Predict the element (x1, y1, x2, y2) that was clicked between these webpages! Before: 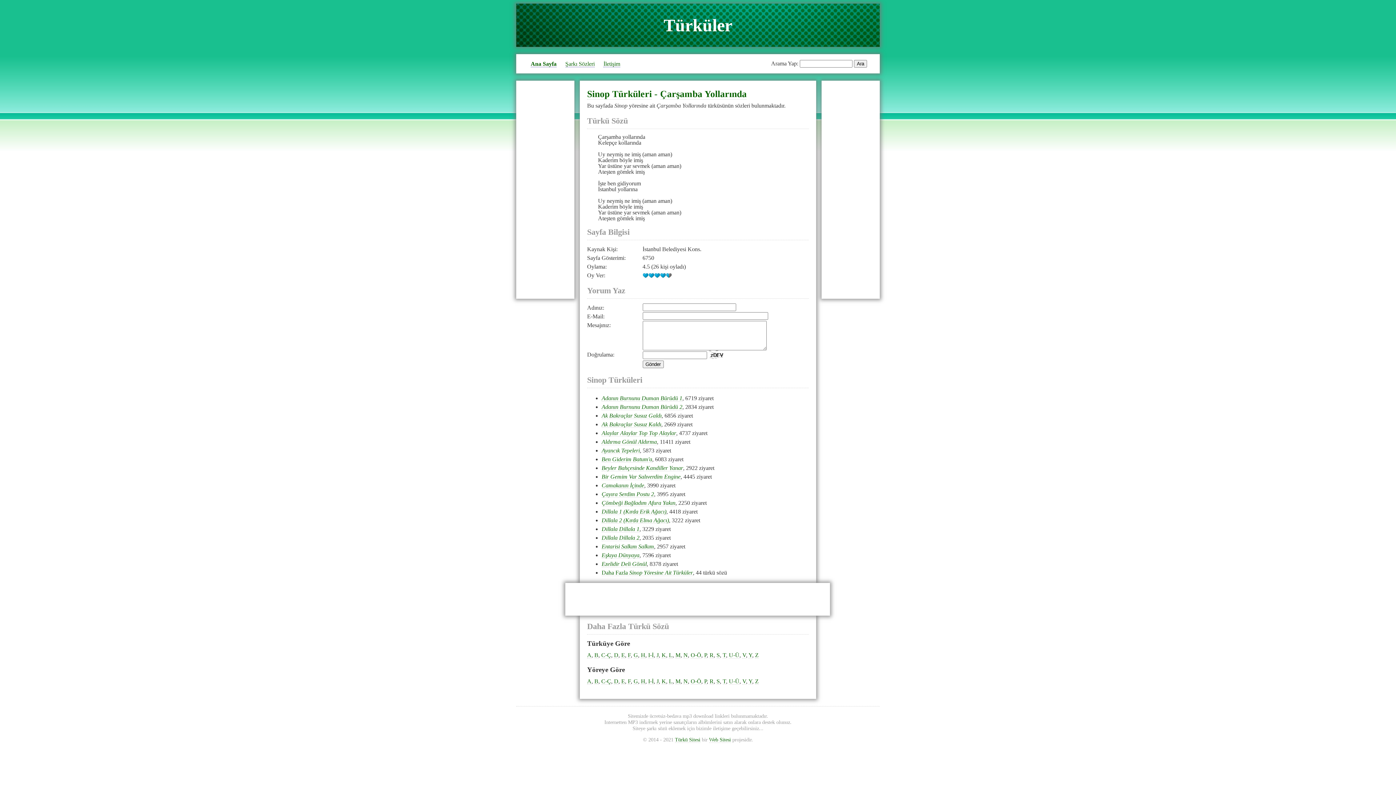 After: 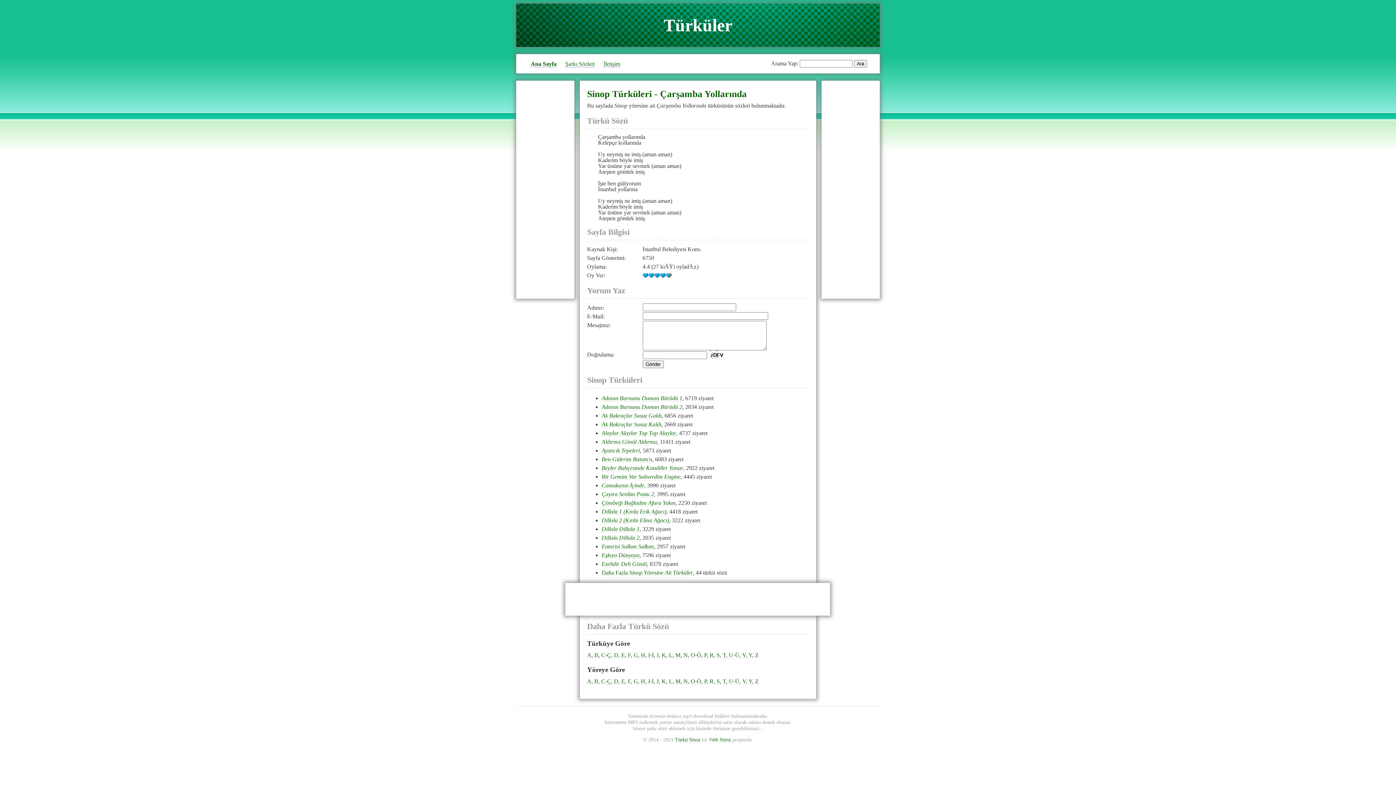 Action: bbox: (642, 273, 648, 278) label: 1